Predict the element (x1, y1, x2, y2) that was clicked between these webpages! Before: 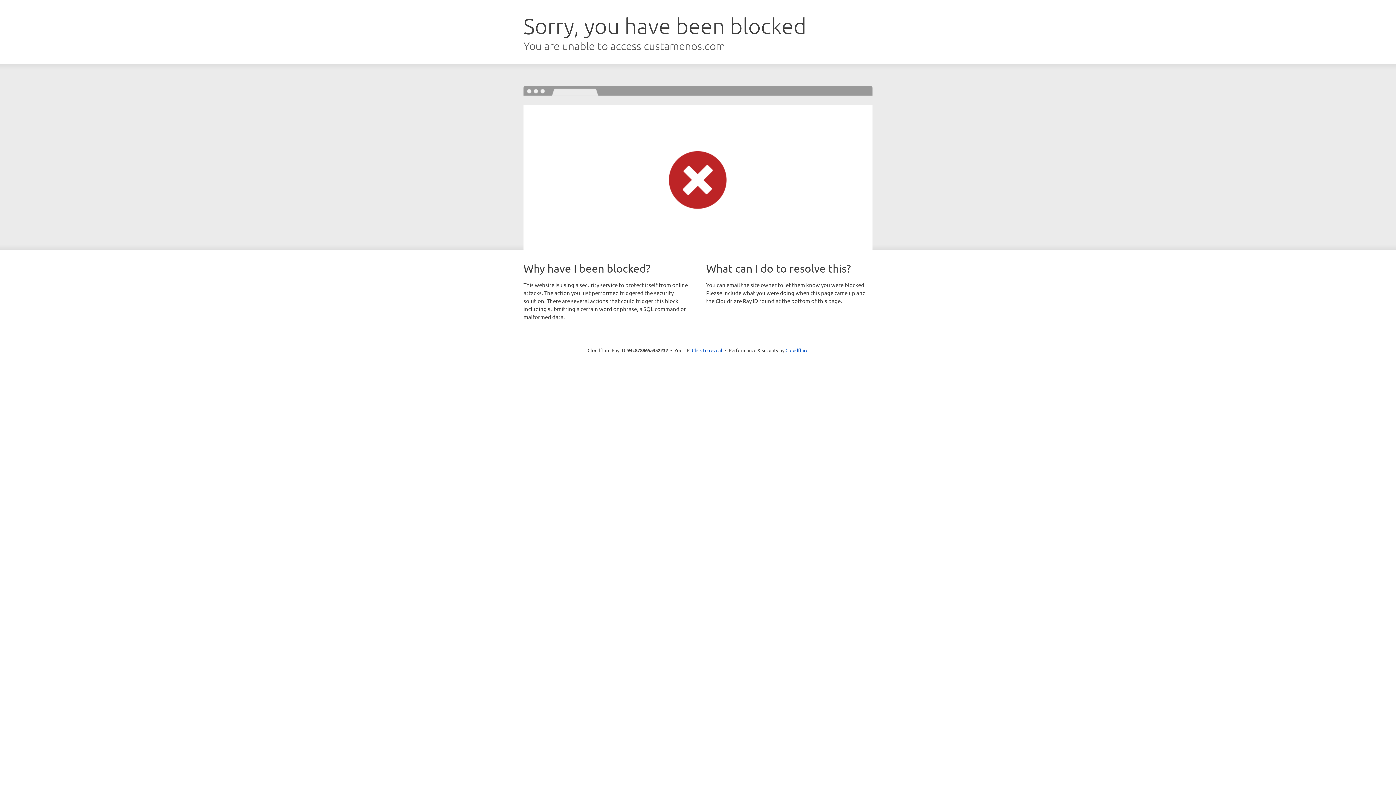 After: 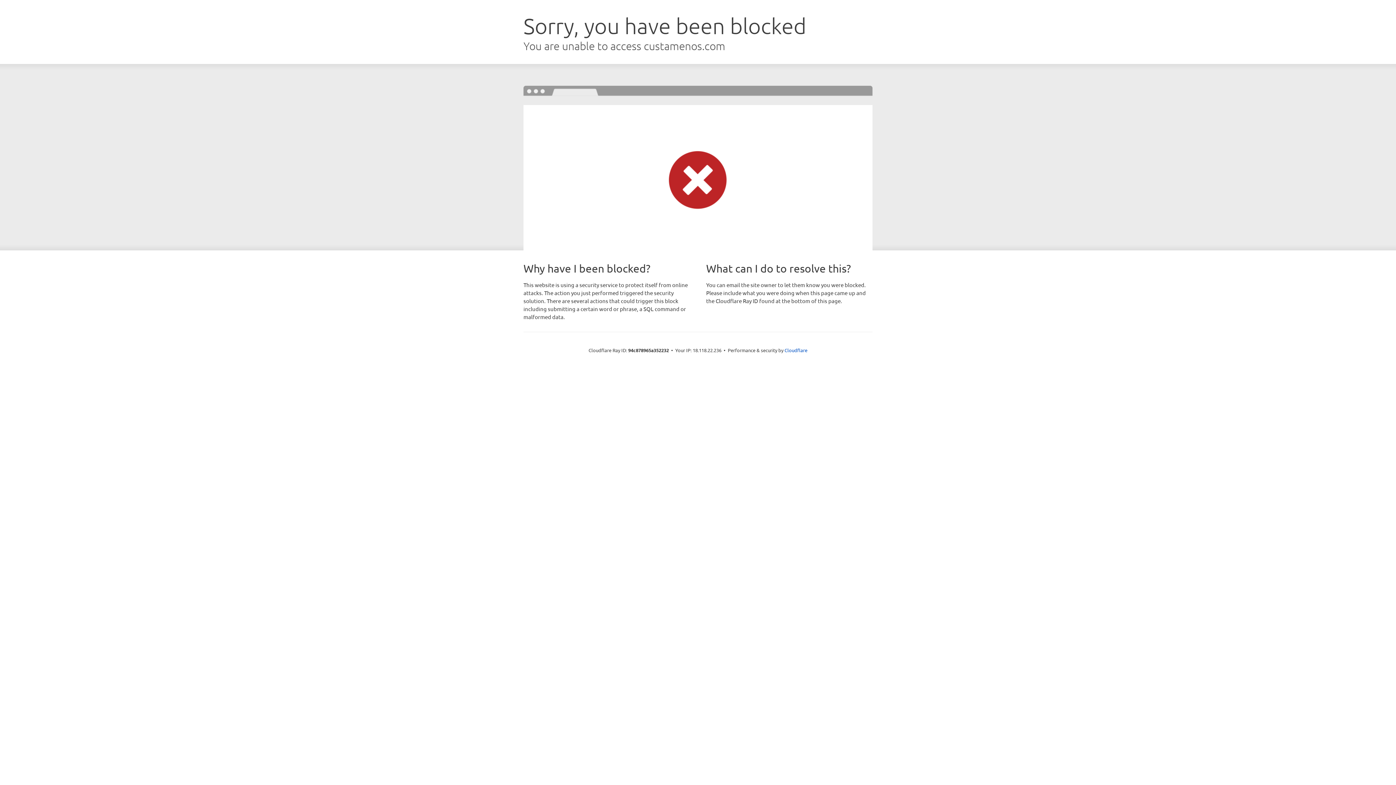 Action: label: Click to reveal bbox: (692, 346, 722, 353)